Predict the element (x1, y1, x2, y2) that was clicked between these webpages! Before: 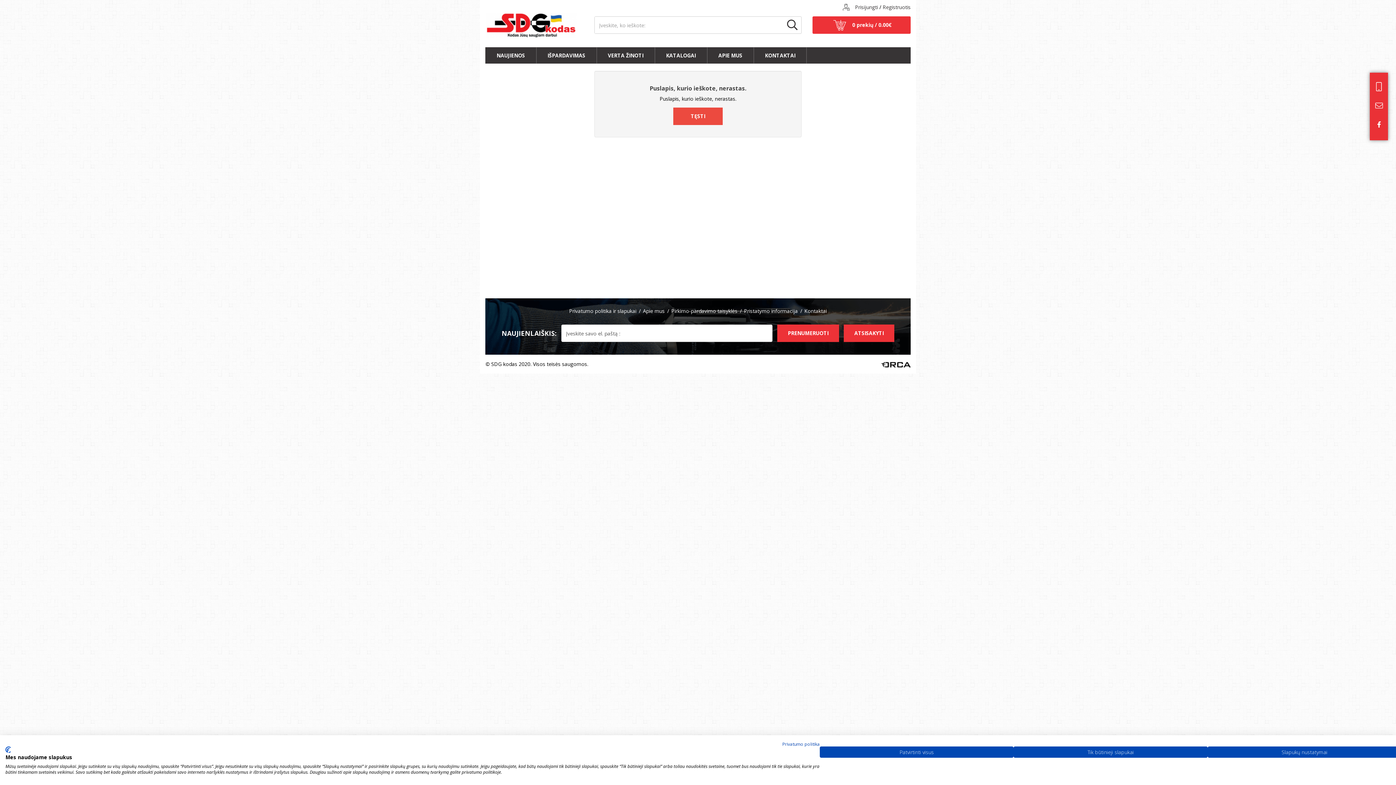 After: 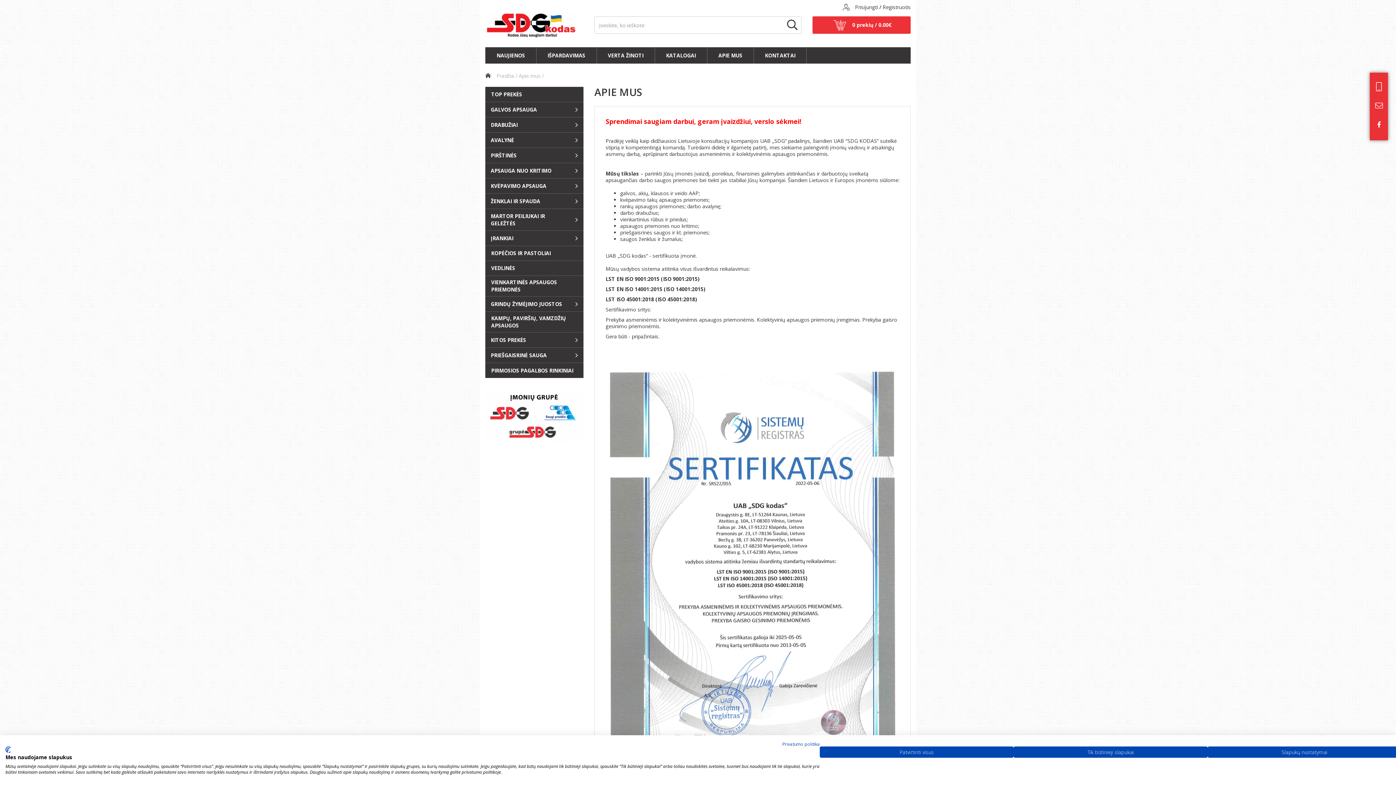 Action: label: APIE MUS bbox: (707, 47, 753, 63)